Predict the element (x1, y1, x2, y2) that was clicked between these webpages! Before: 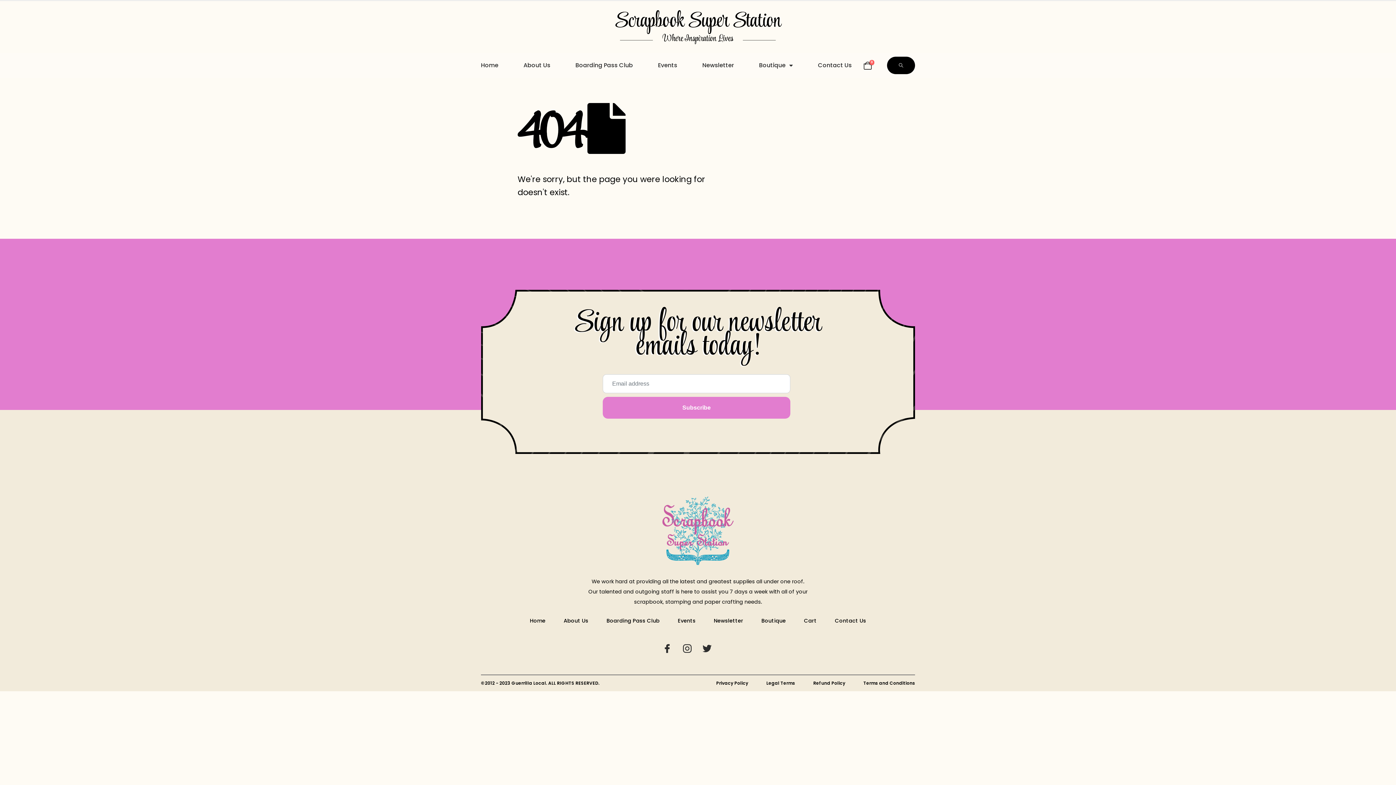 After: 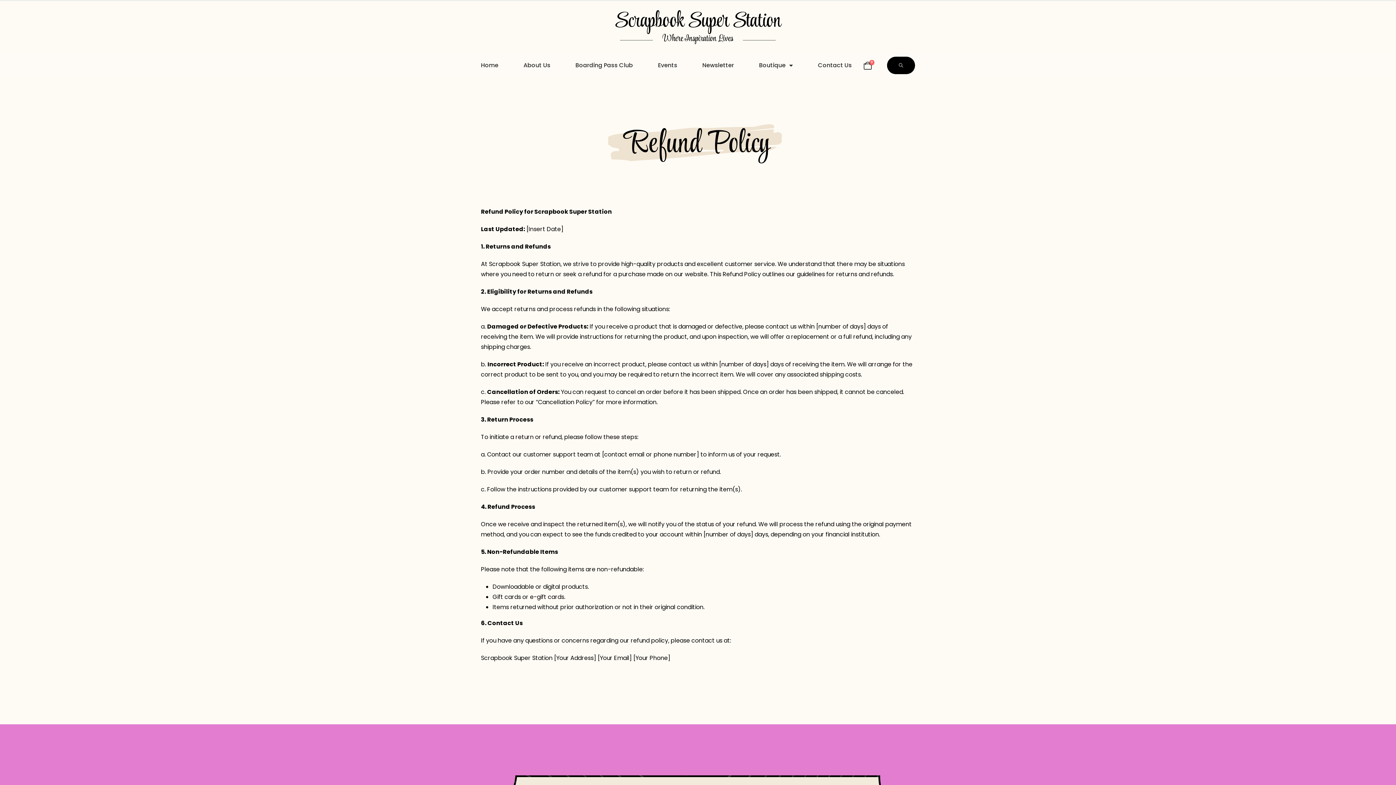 Action: label: Refund Policy bbox: (813, 678, 845, 688)